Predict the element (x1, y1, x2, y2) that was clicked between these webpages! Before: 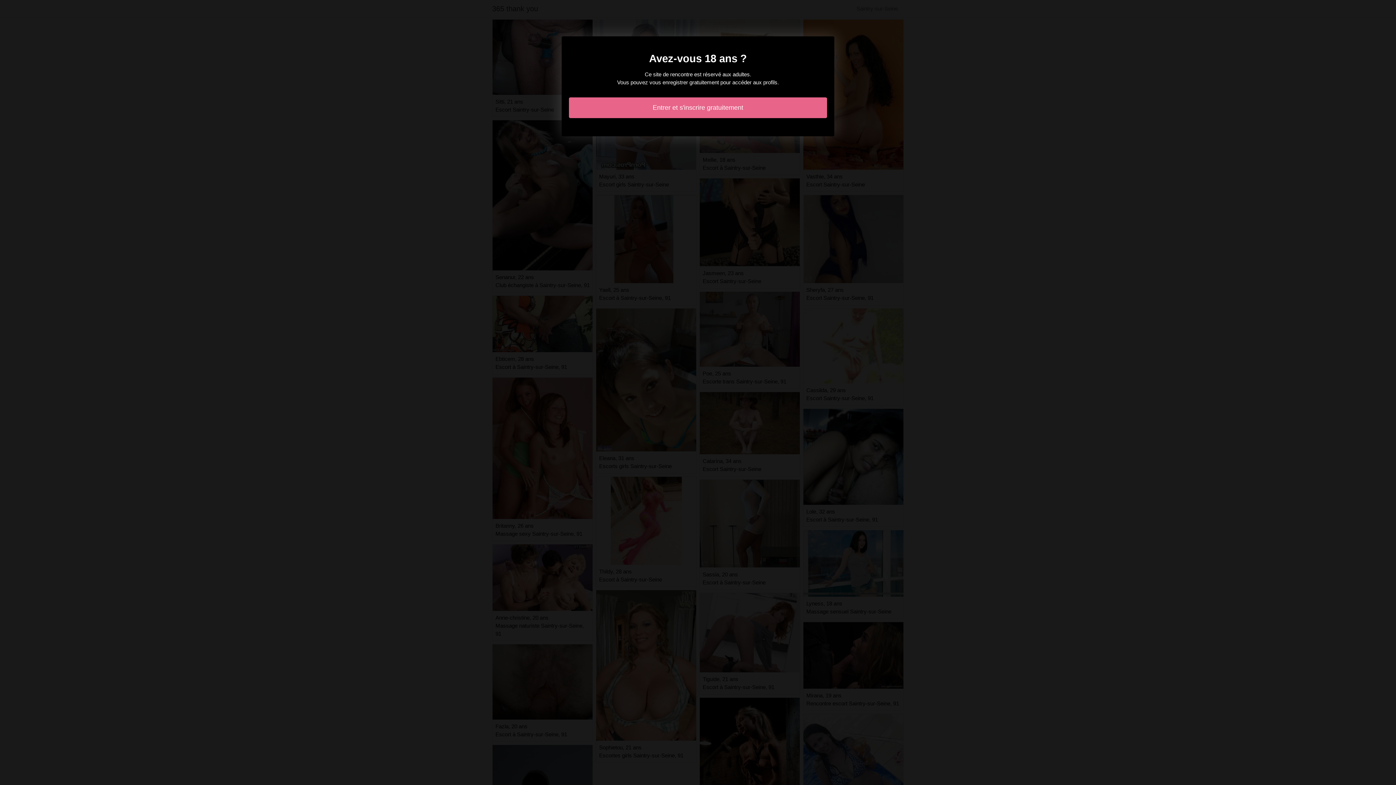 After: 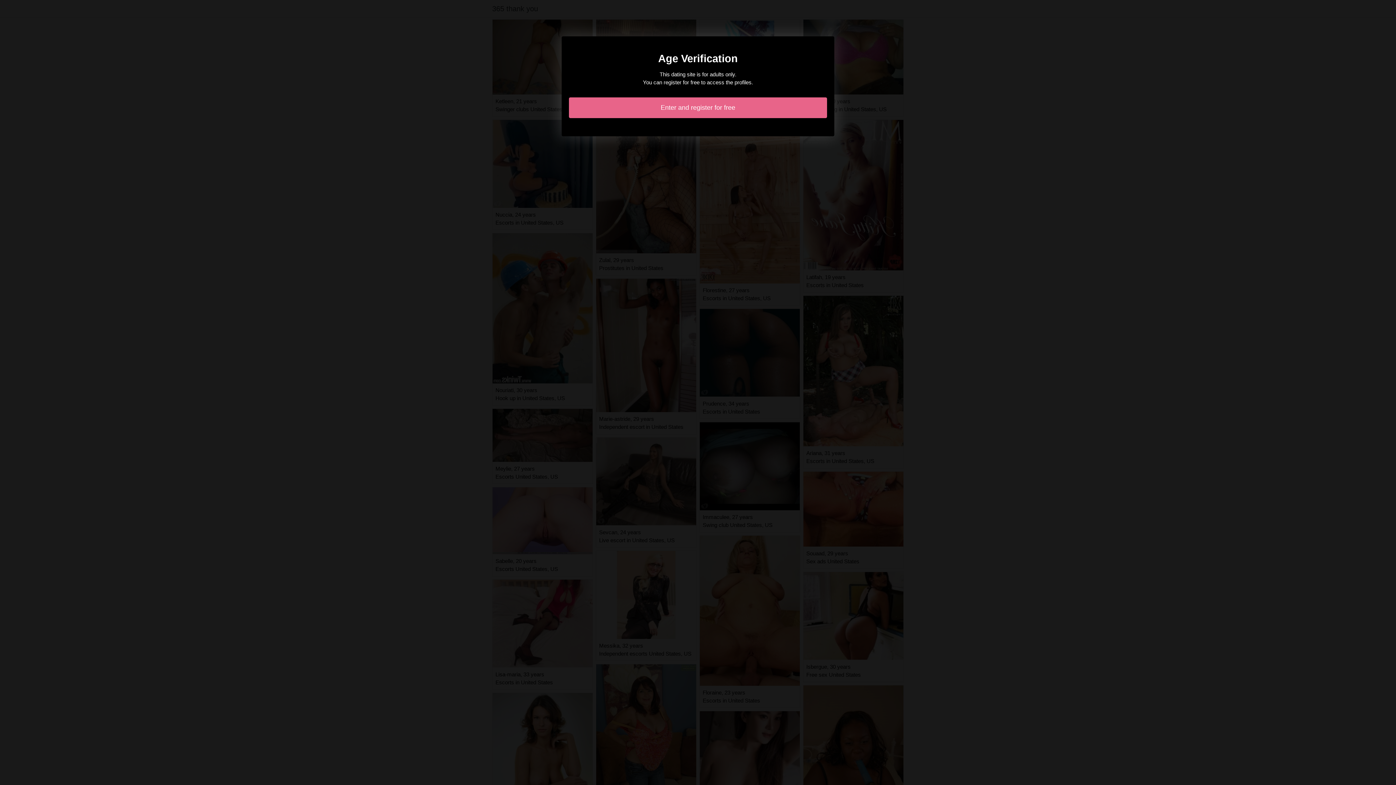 Action: bbox: (569, 97, 827, 118) label: Entrer et s'inscrire gratuitement